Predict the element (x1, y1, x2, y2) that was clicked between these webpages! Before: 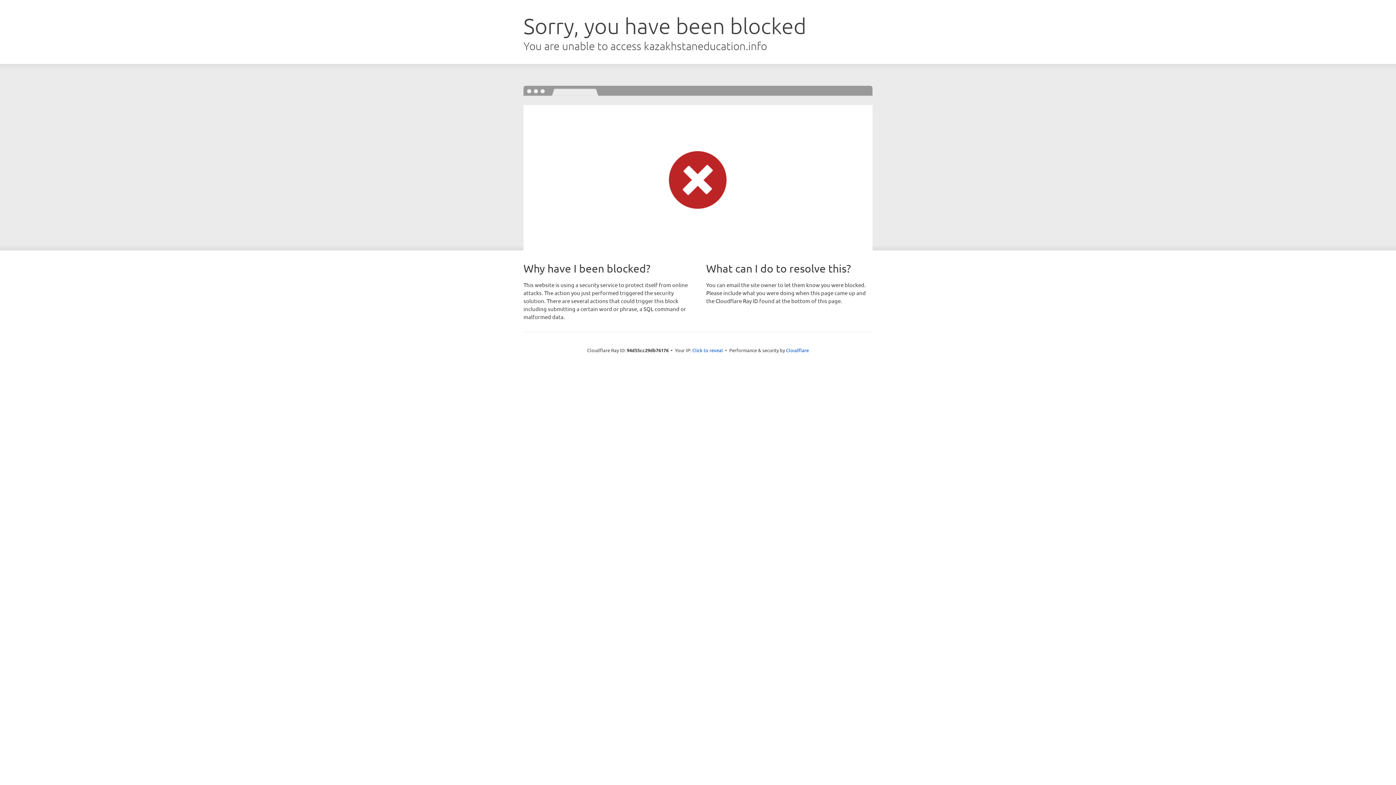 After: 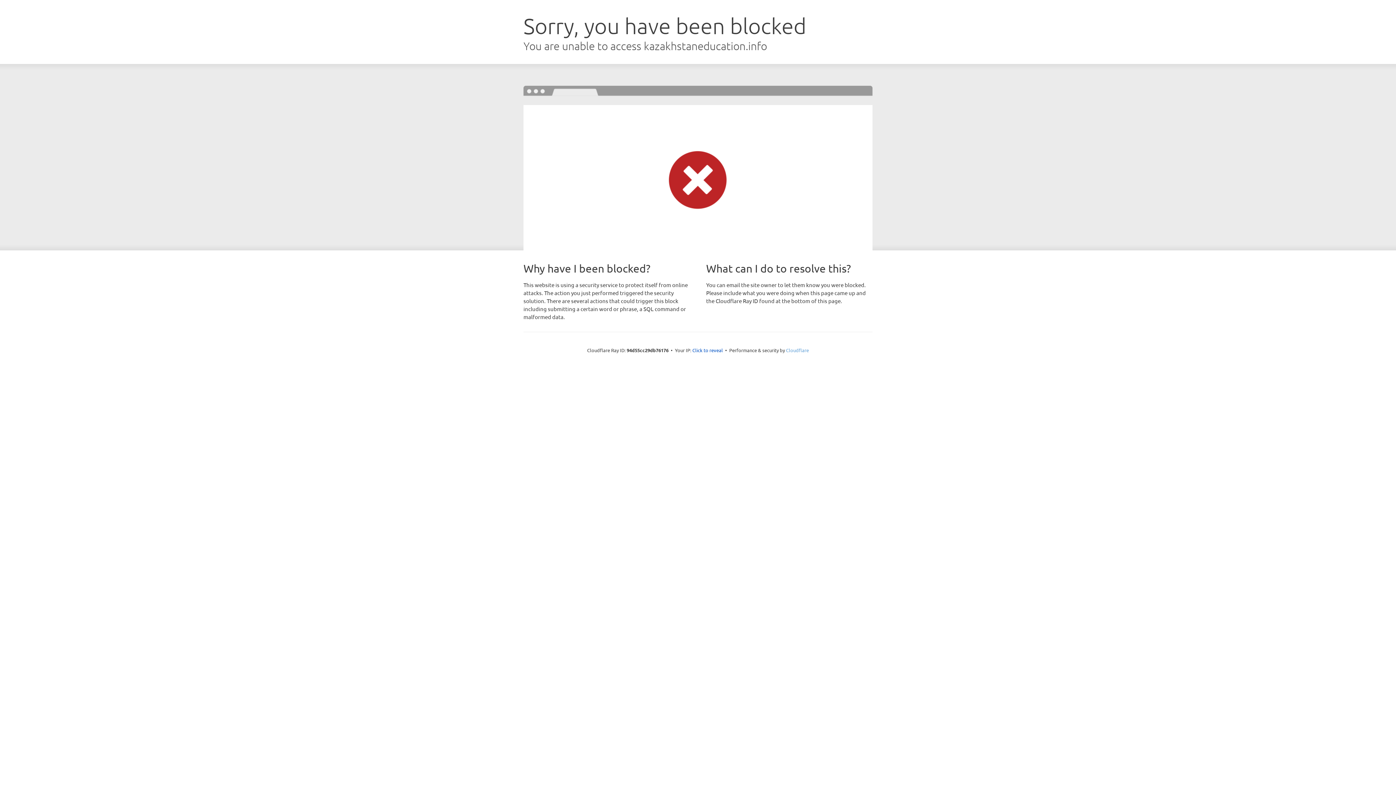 Action: bbox: (786, 347, 809, 353) label: Cloudflare